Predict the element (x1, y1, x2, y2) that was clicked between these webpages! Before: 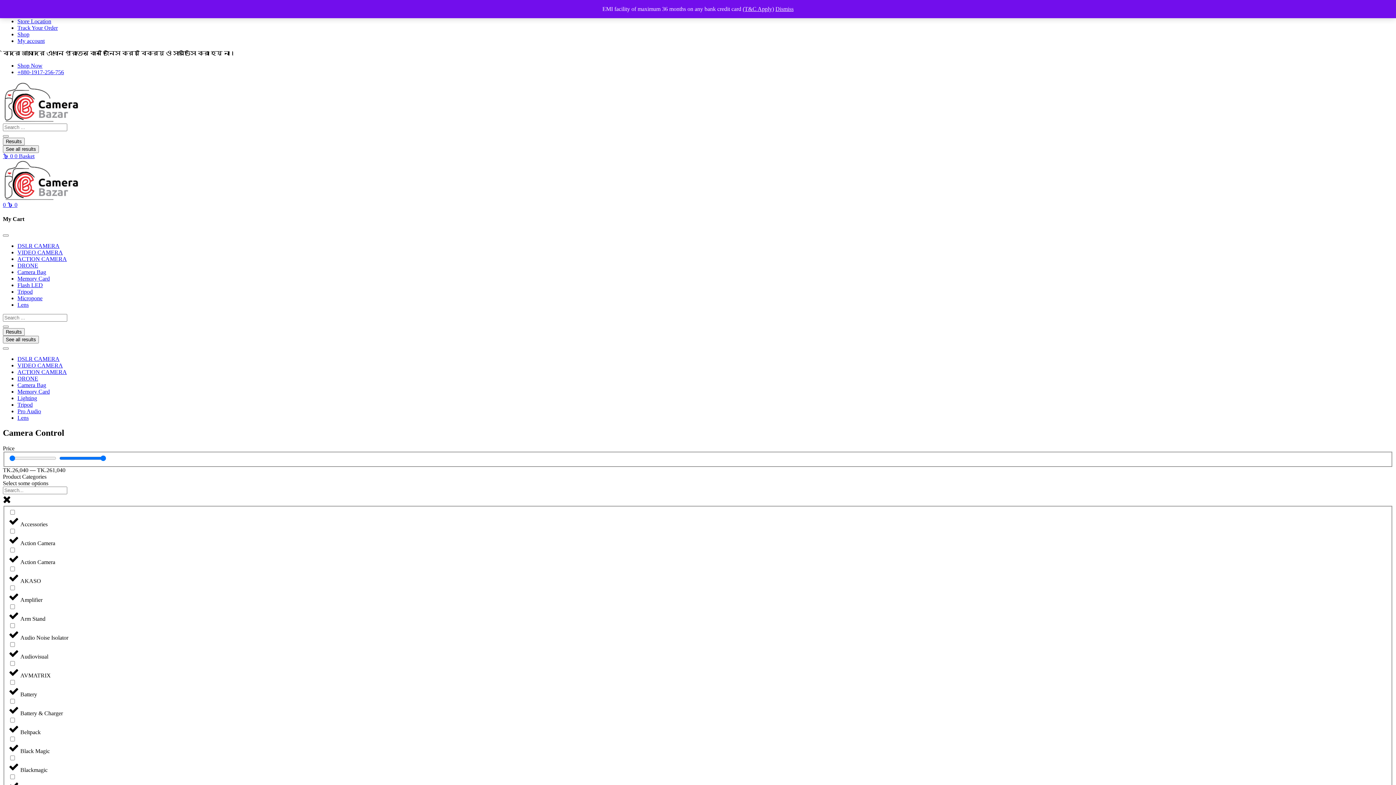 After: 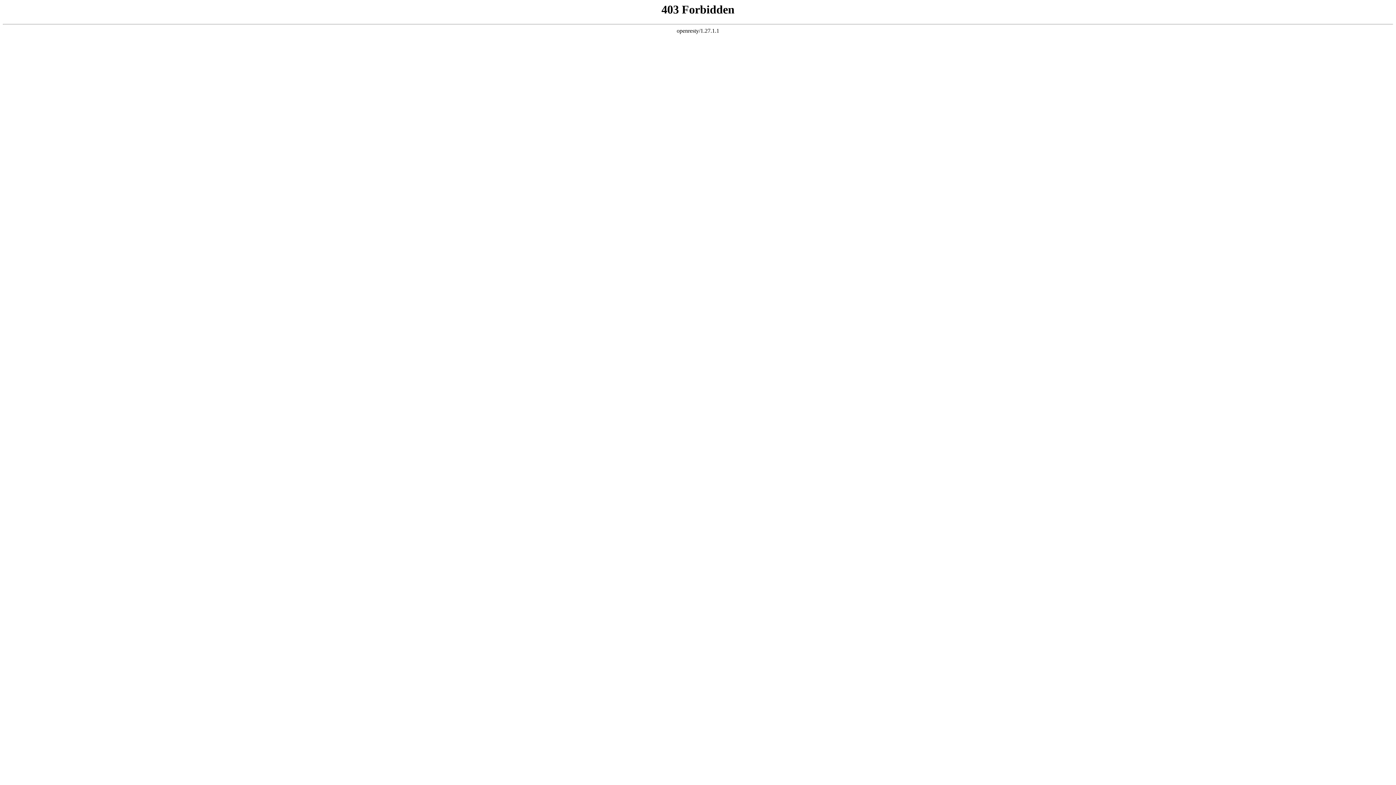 Action: label: Search submit bbox: (2, 325, 8, 327)